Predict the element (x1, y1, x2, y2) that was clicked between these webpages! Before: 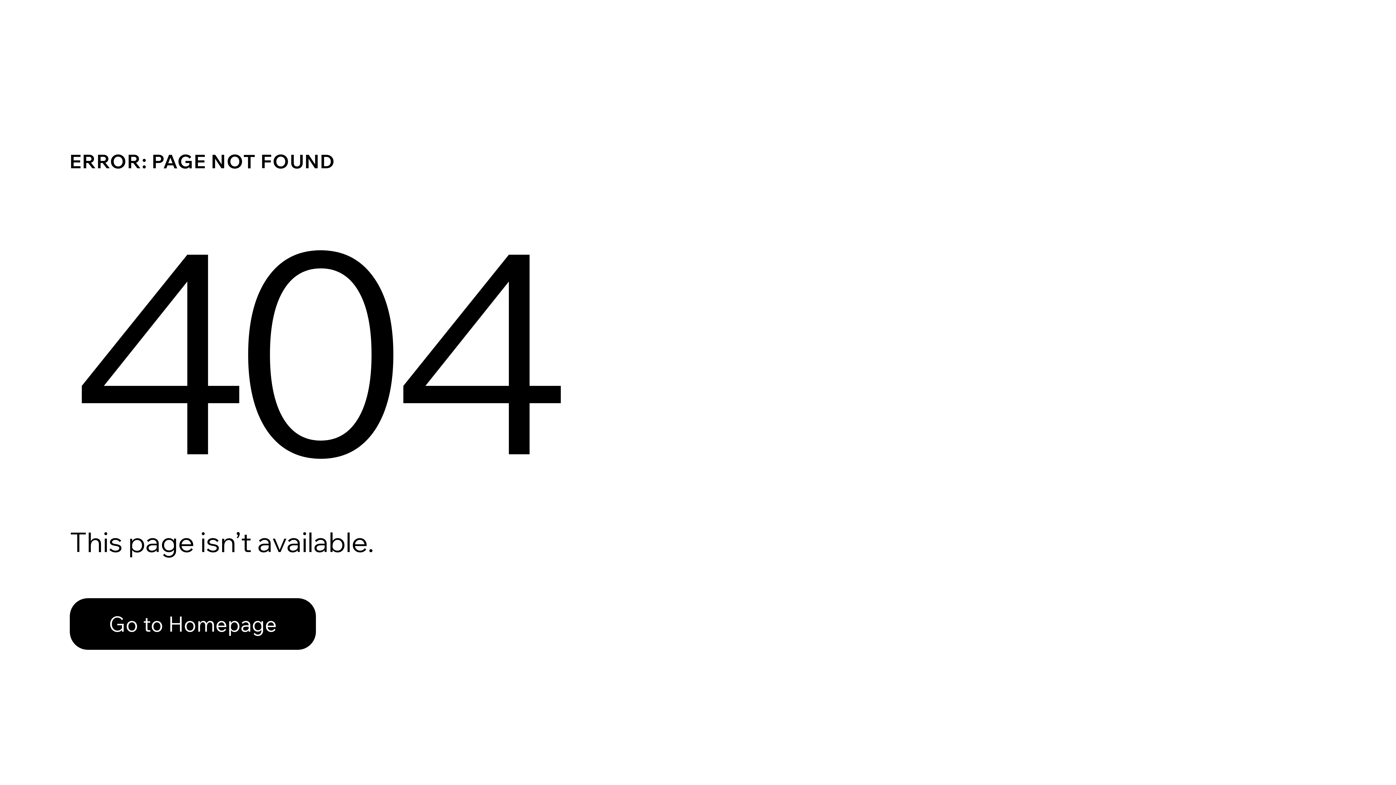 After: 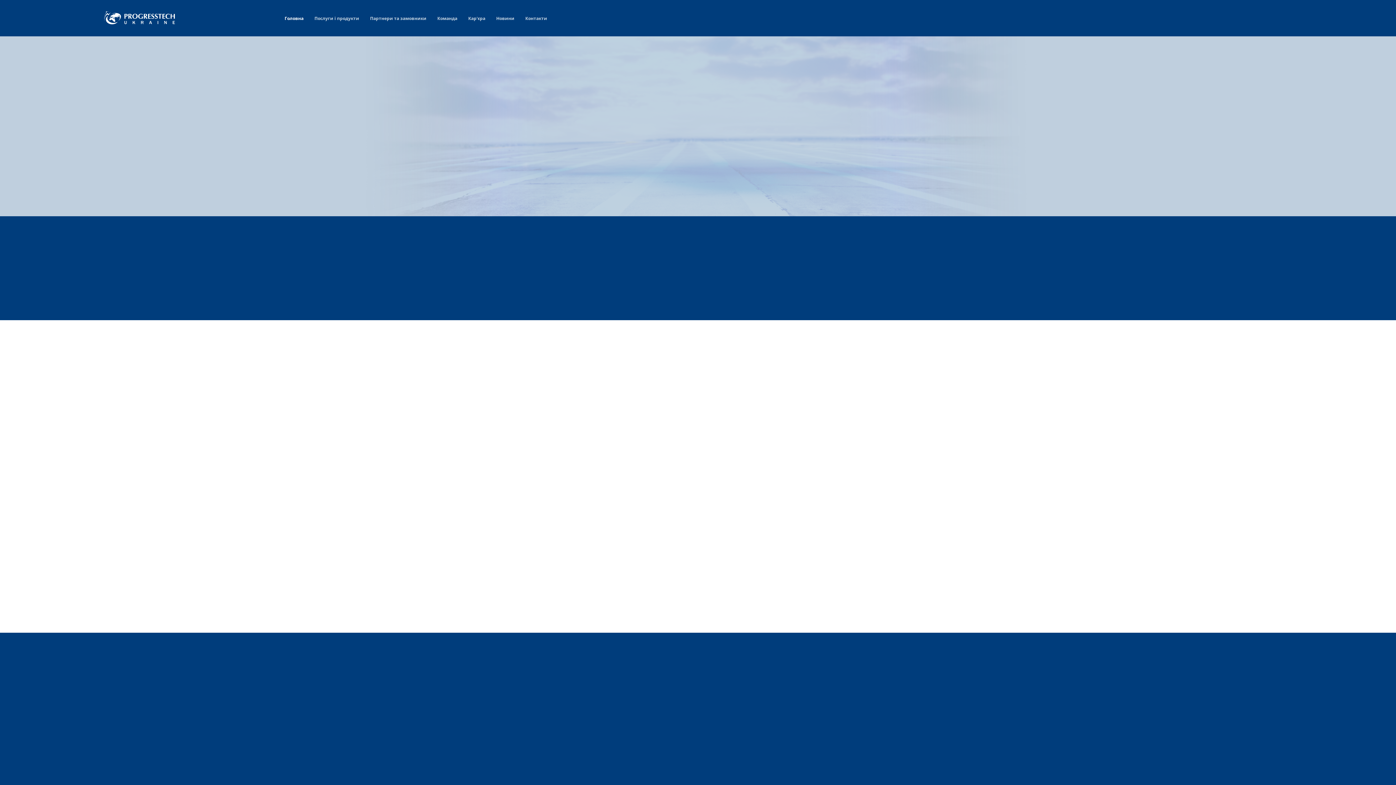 Action: bbox: (69, 598, 316, 650) label: Go to Homepage